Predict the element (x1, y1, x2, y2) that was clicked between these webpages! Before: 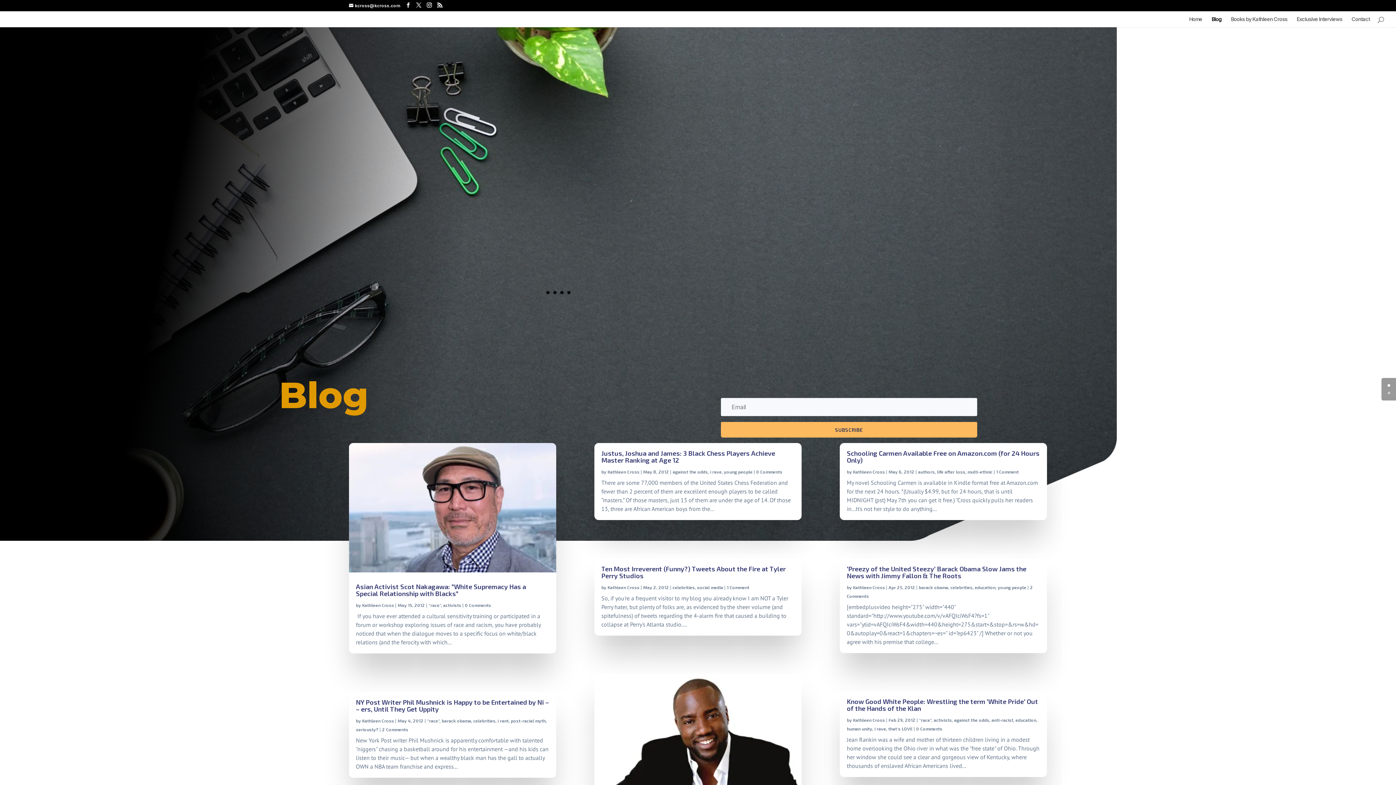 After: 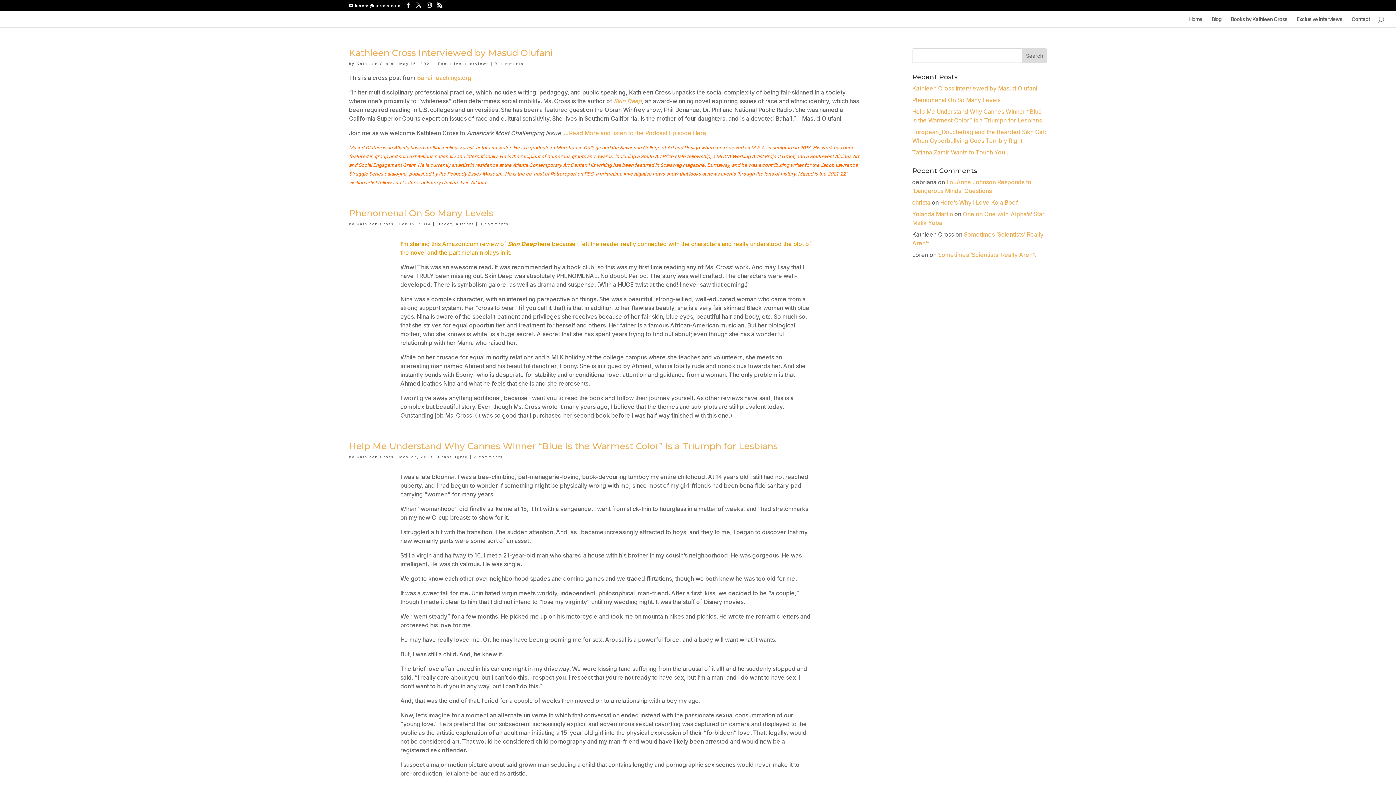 Action: label: Kathleen Cross bbox: (362, 603, 394, 608)